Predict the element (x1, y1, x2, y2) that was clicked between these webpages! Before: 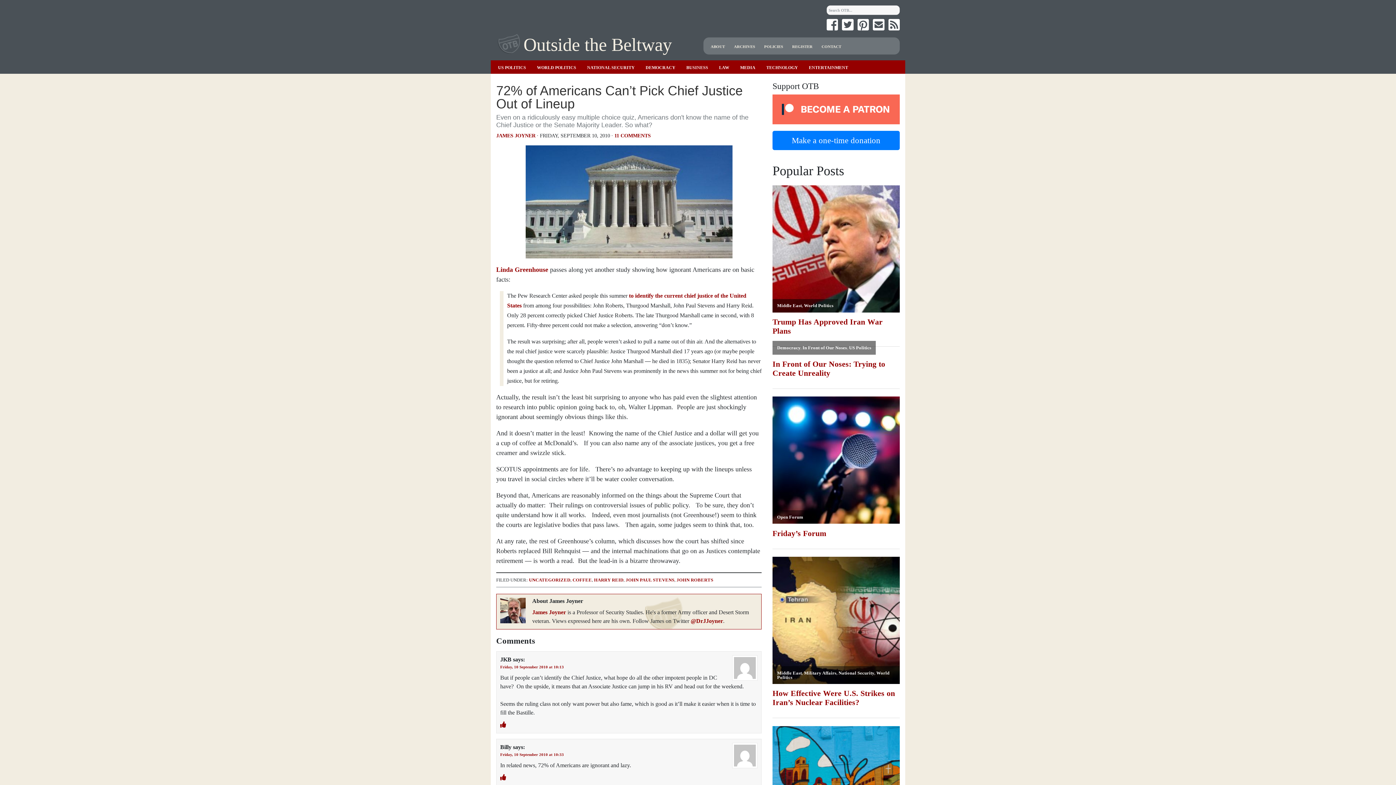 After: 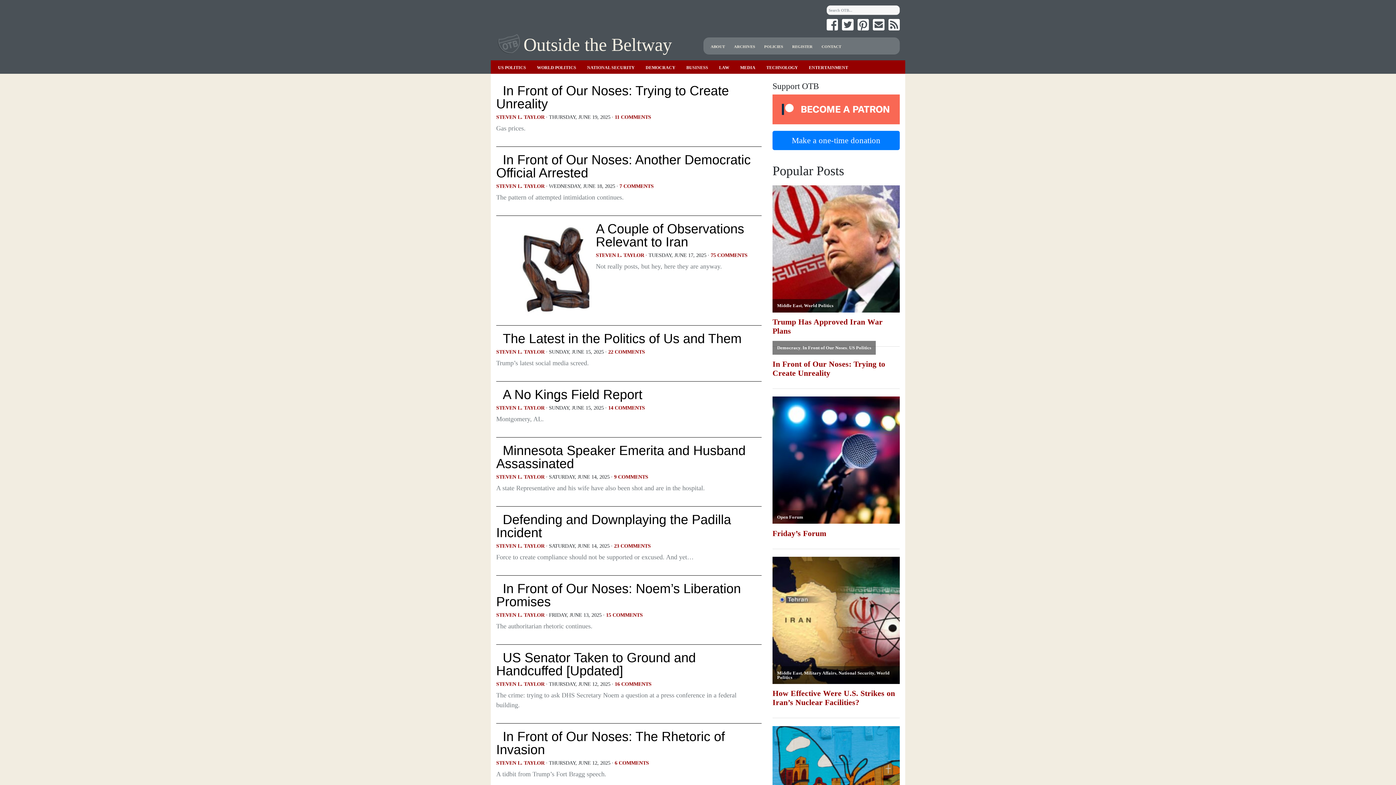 Action: bbox: (645, 64, 675, 70) label: DEMOCRACY